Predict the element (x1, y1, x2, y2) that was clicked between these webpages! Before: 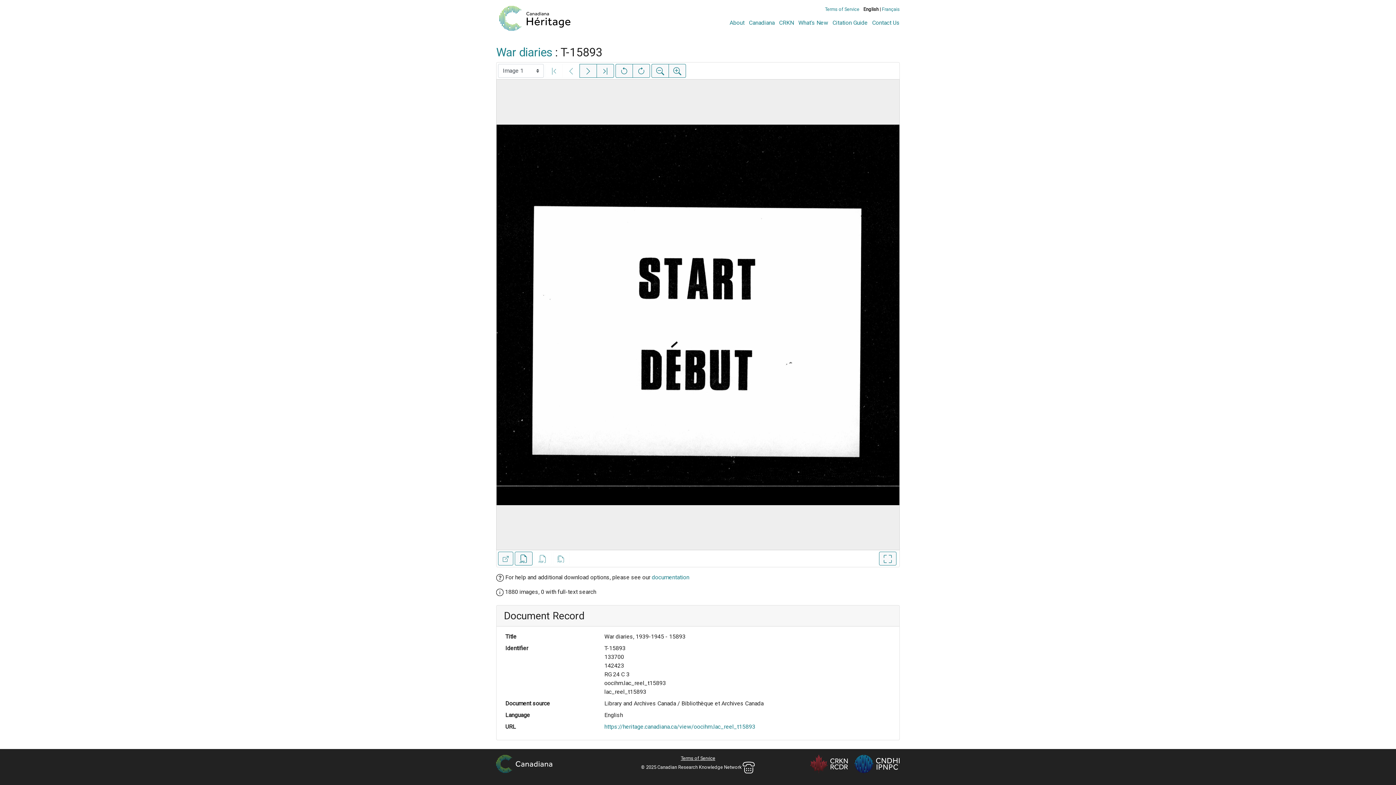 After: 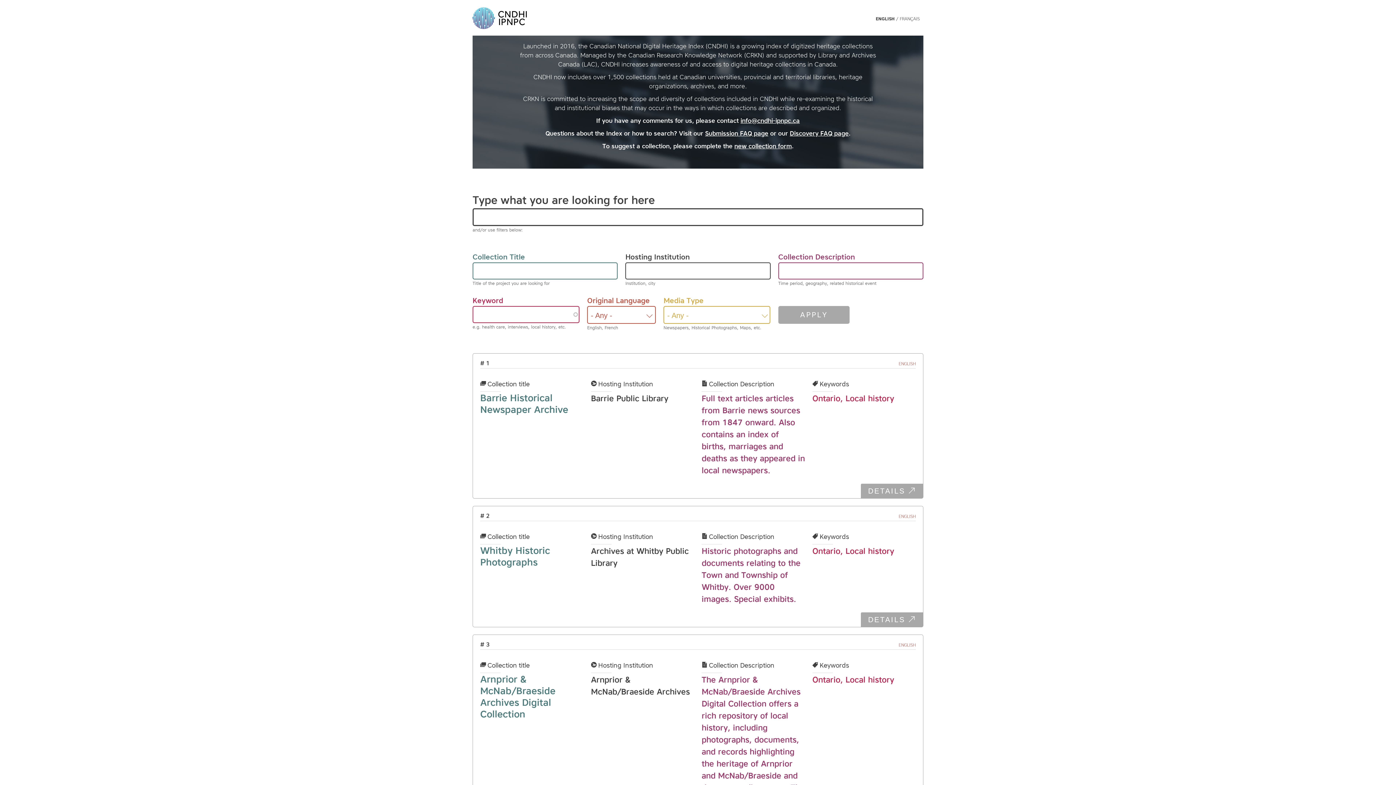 Action: bbox: (854, 755, 900, 773)